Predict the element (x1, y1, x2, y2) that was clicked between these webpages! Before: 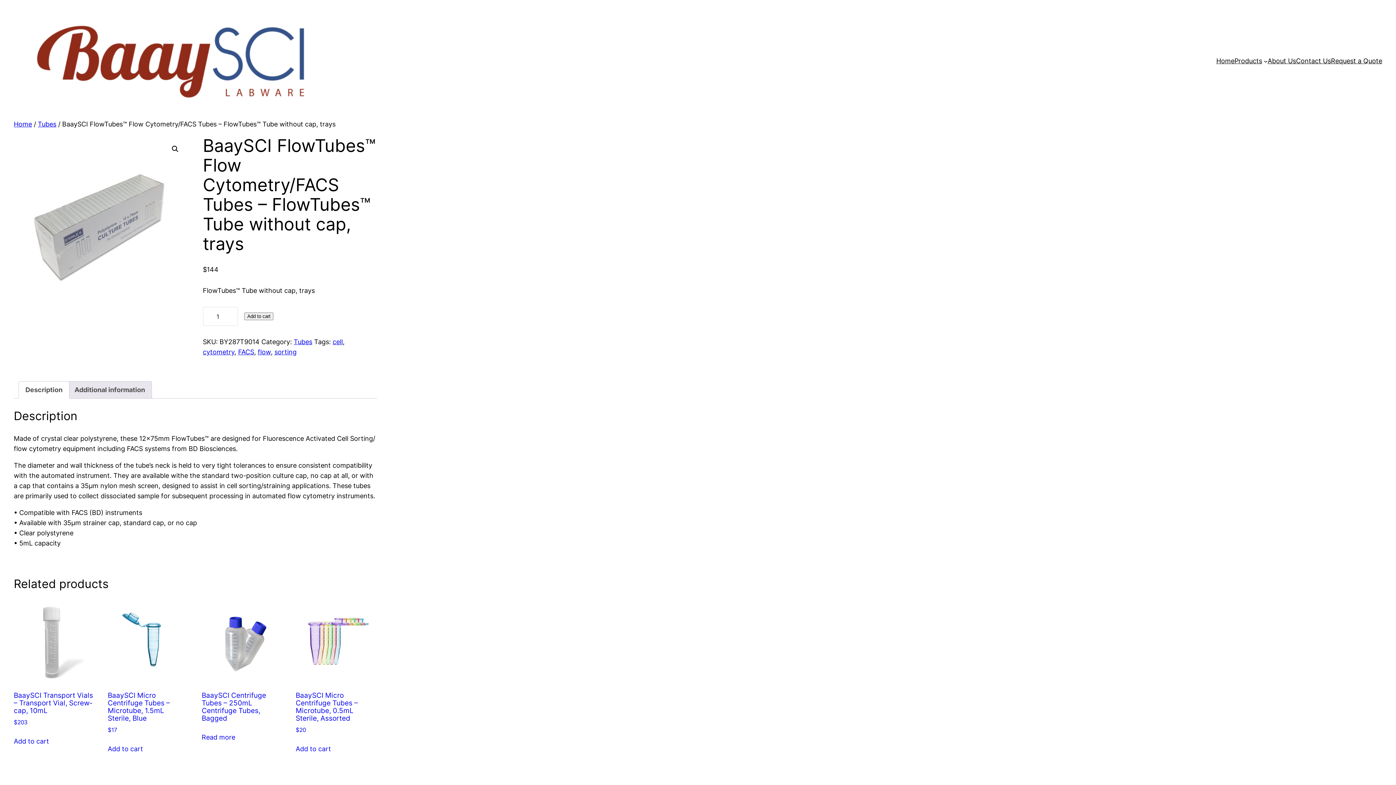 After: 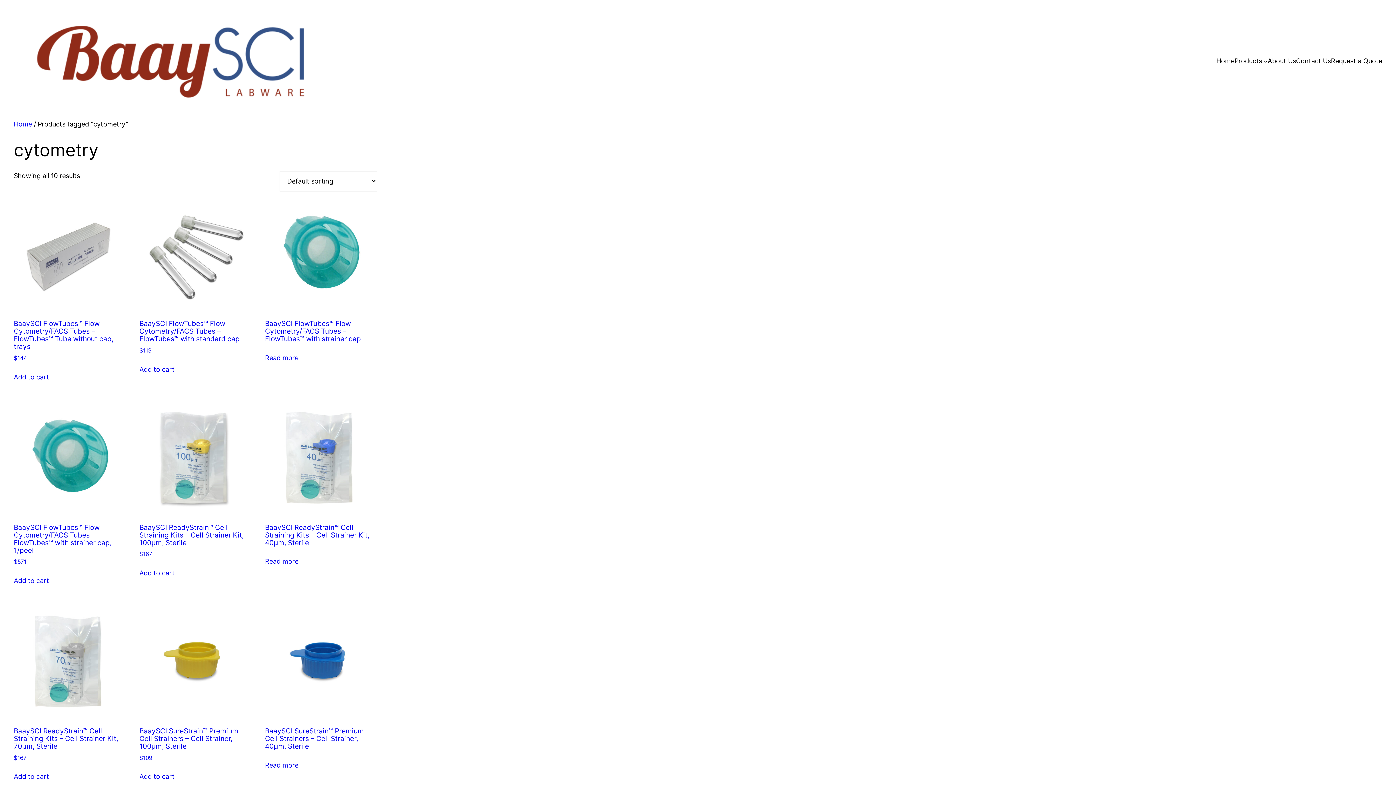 Action: label: cytometry bbox: (202, 348, 234, 356)